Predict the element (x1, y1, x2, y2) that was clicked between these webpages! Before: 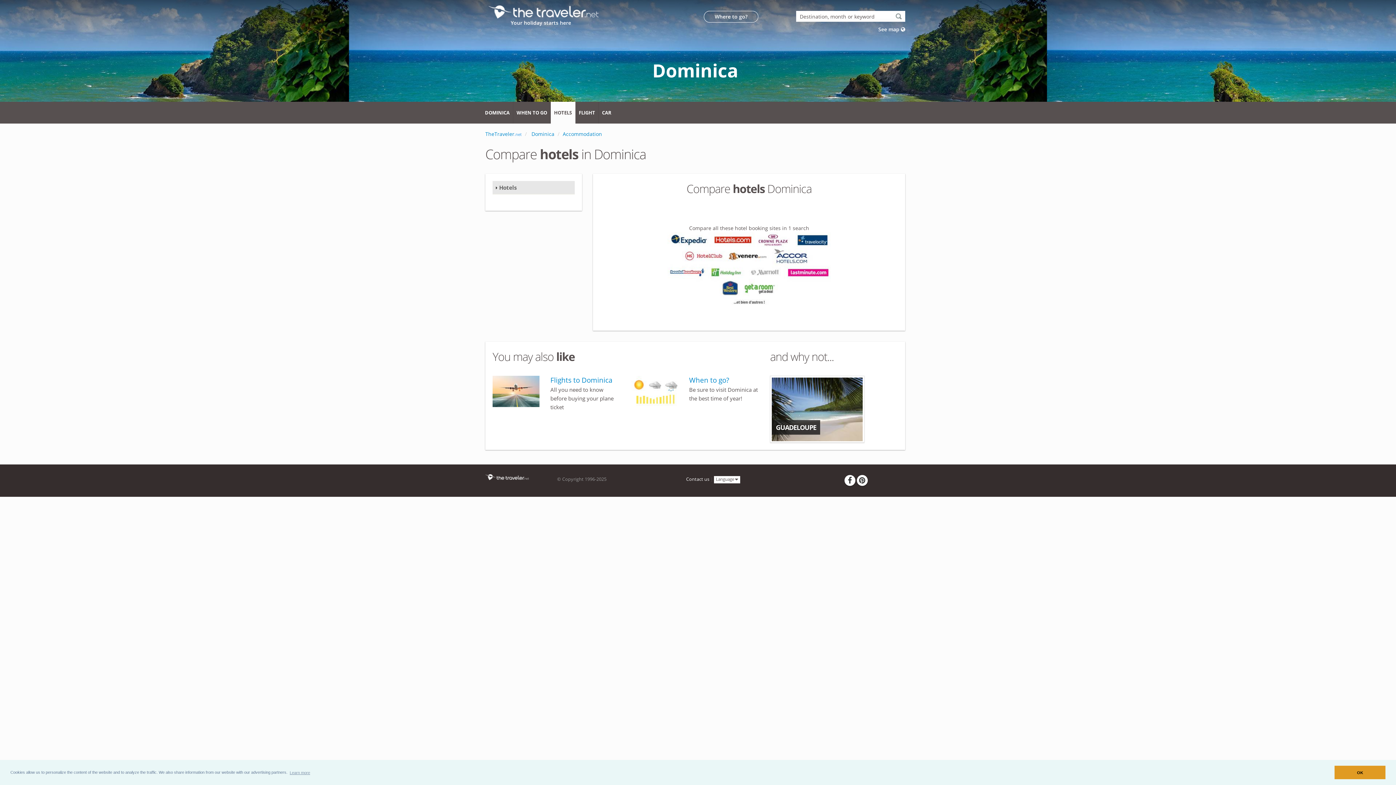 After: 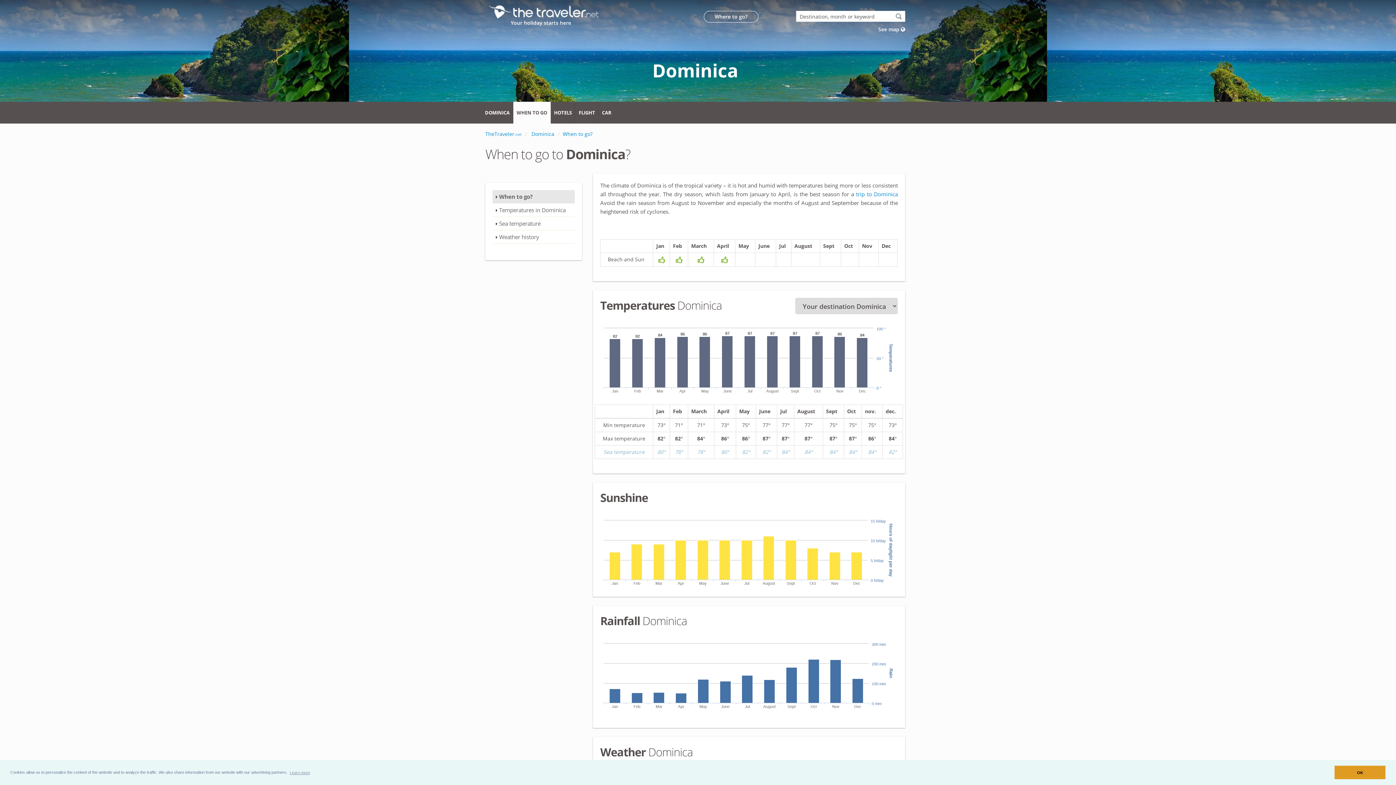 Action: label: When to go? bbox: (689, 375, 729, 385)